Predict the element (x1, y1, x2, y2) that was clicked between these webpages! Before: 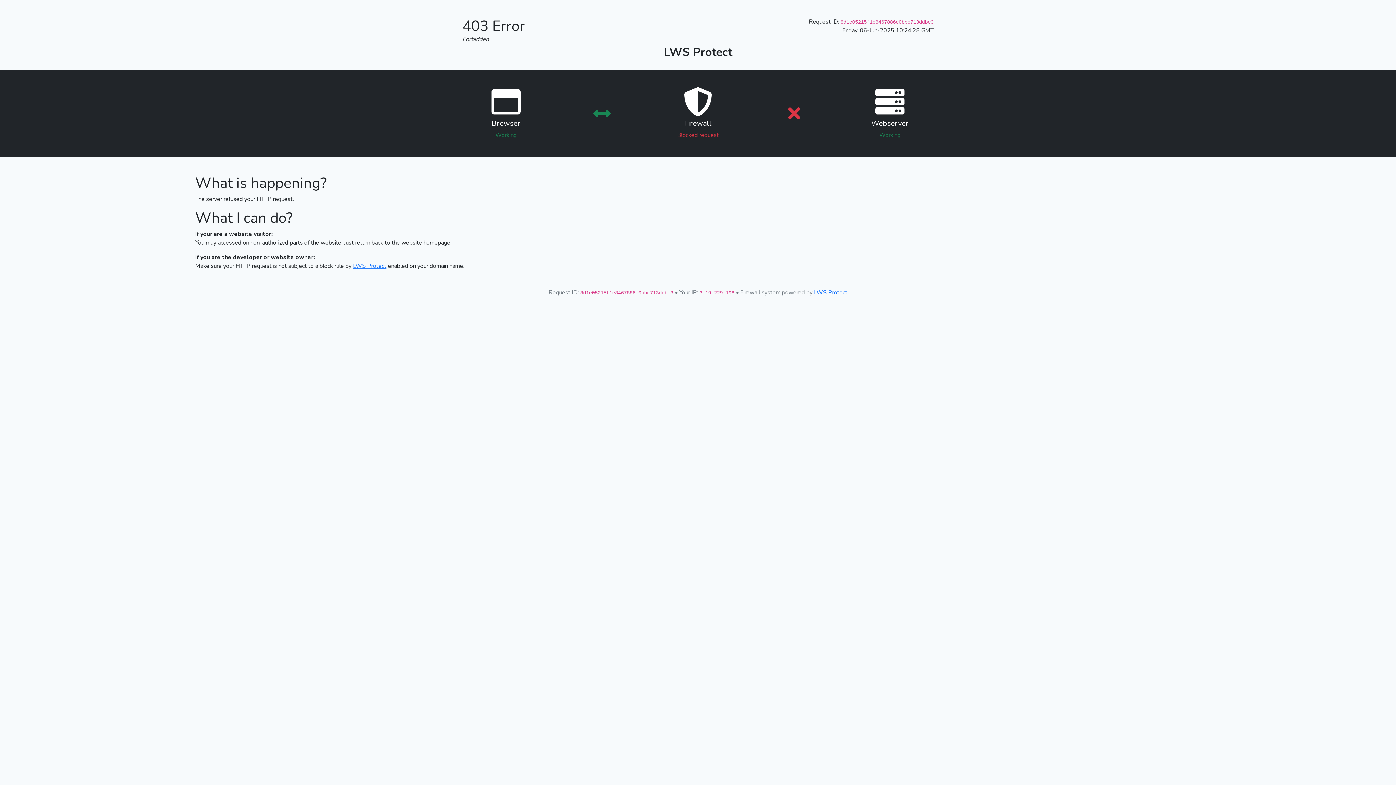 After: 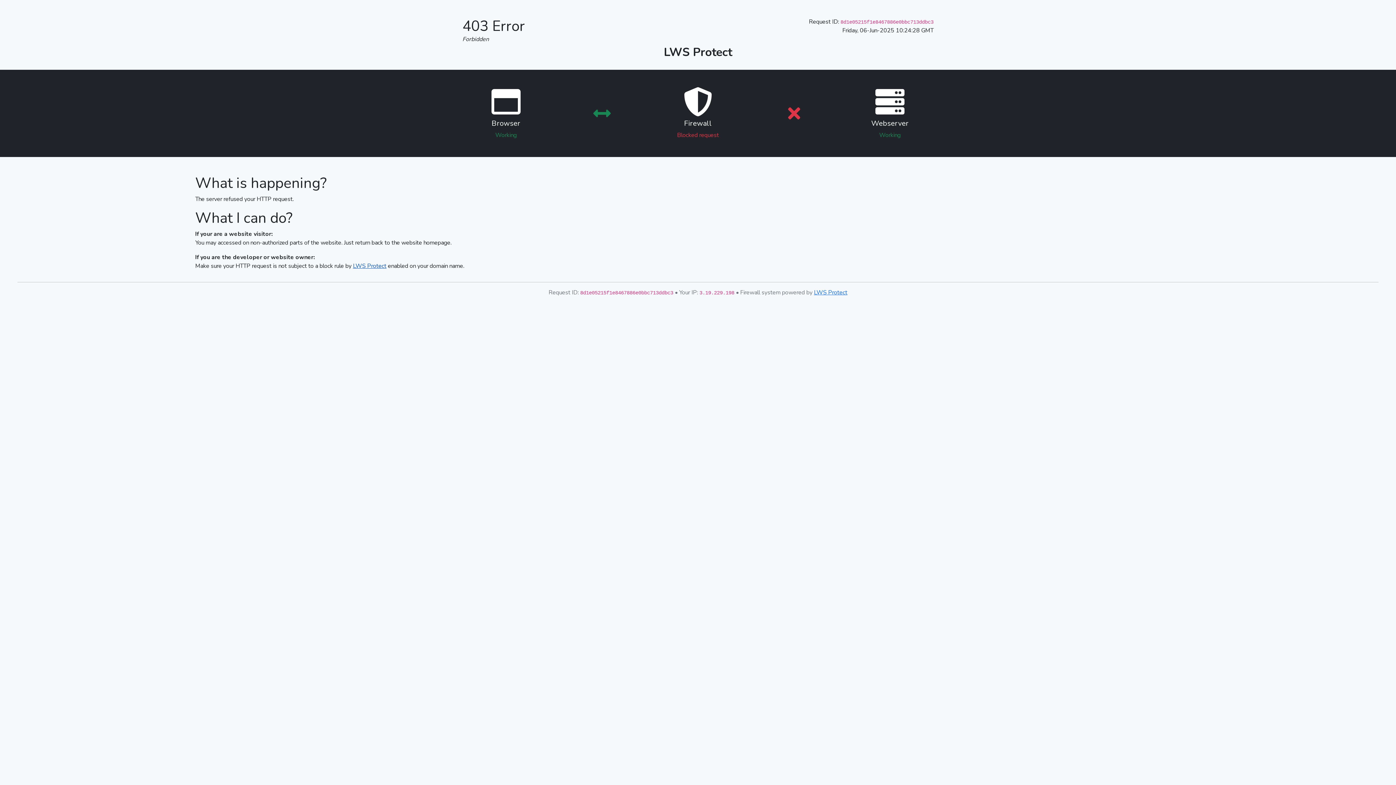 Action: bbox: (353, 262, 386, 270) label: LWS Protect